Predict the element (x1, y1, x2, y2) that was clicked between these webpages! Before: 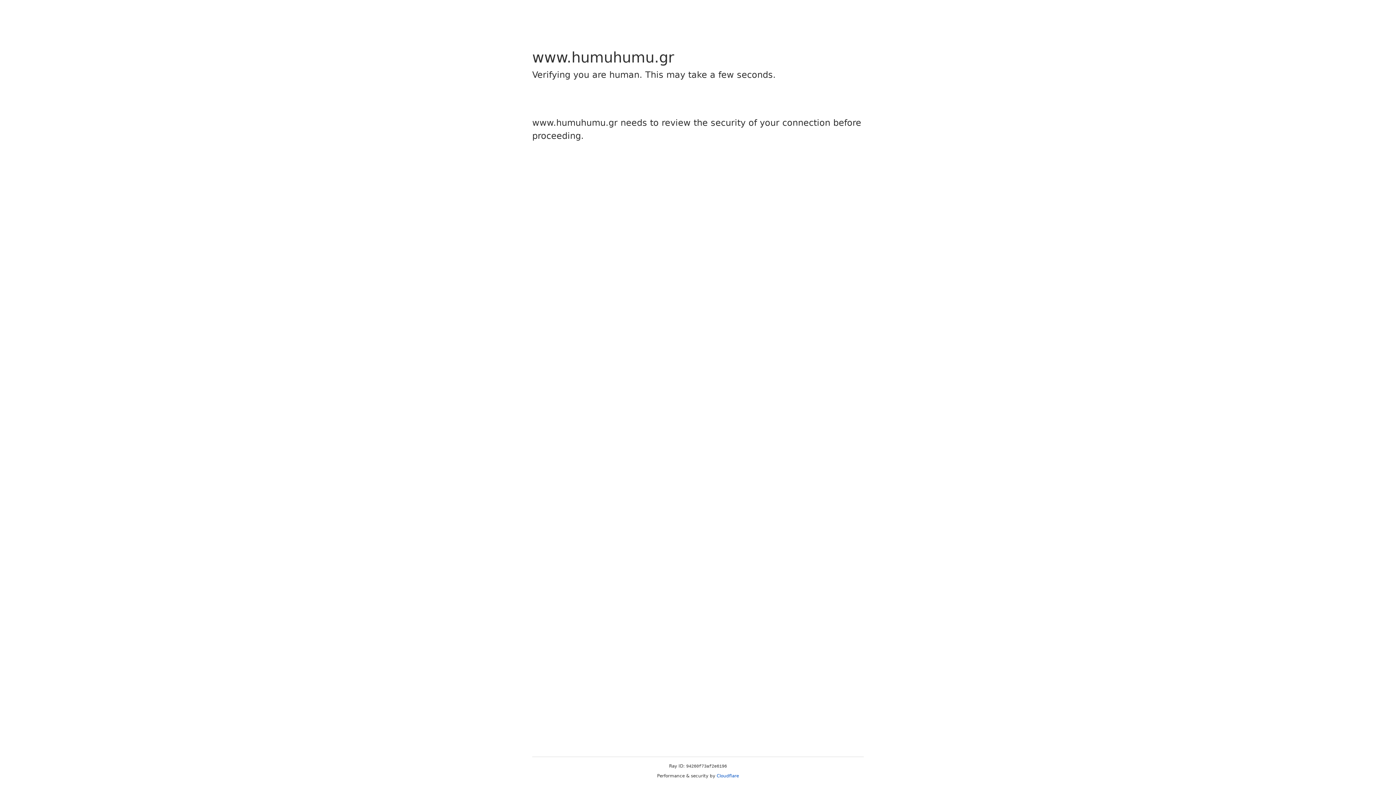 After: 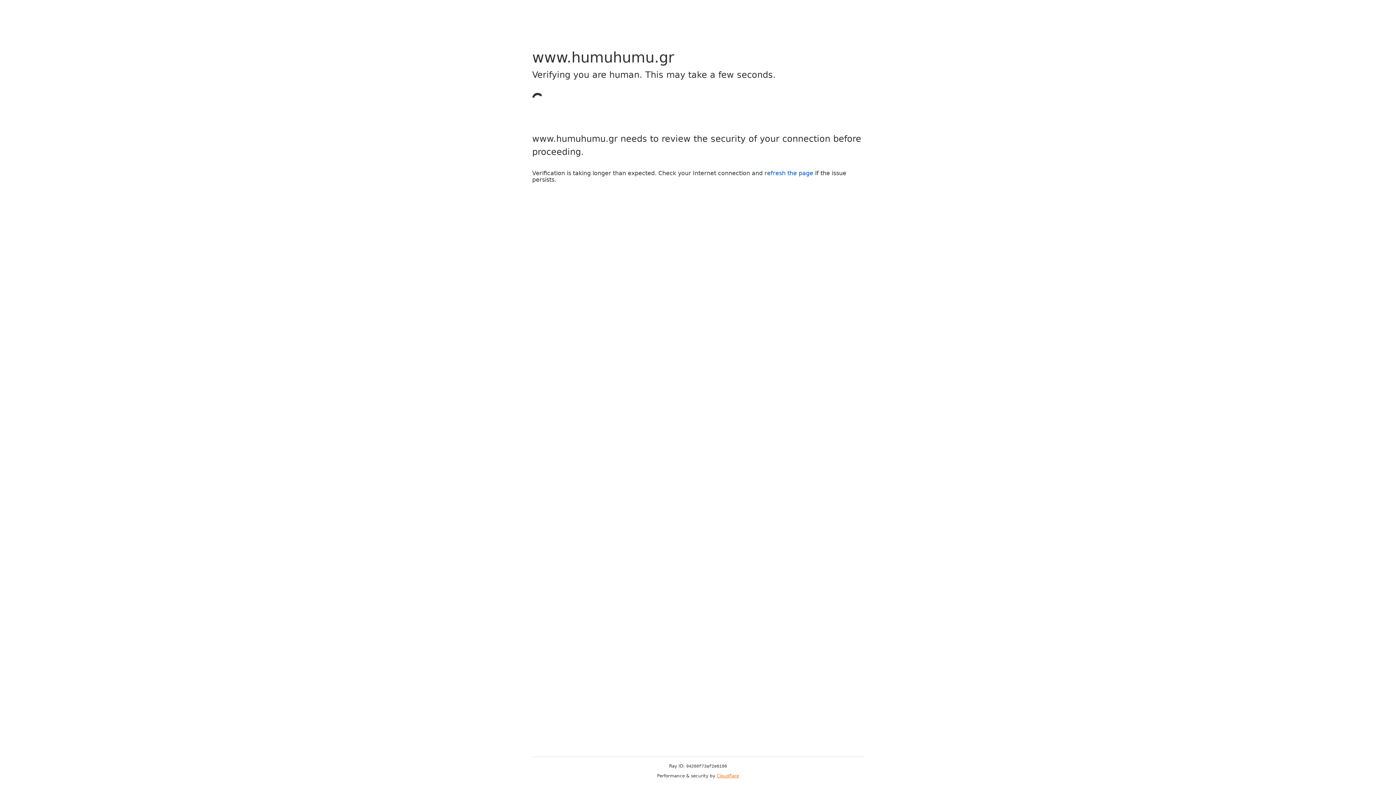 Action: bbox: (716, 773, 739, 778) label: Cloudflare